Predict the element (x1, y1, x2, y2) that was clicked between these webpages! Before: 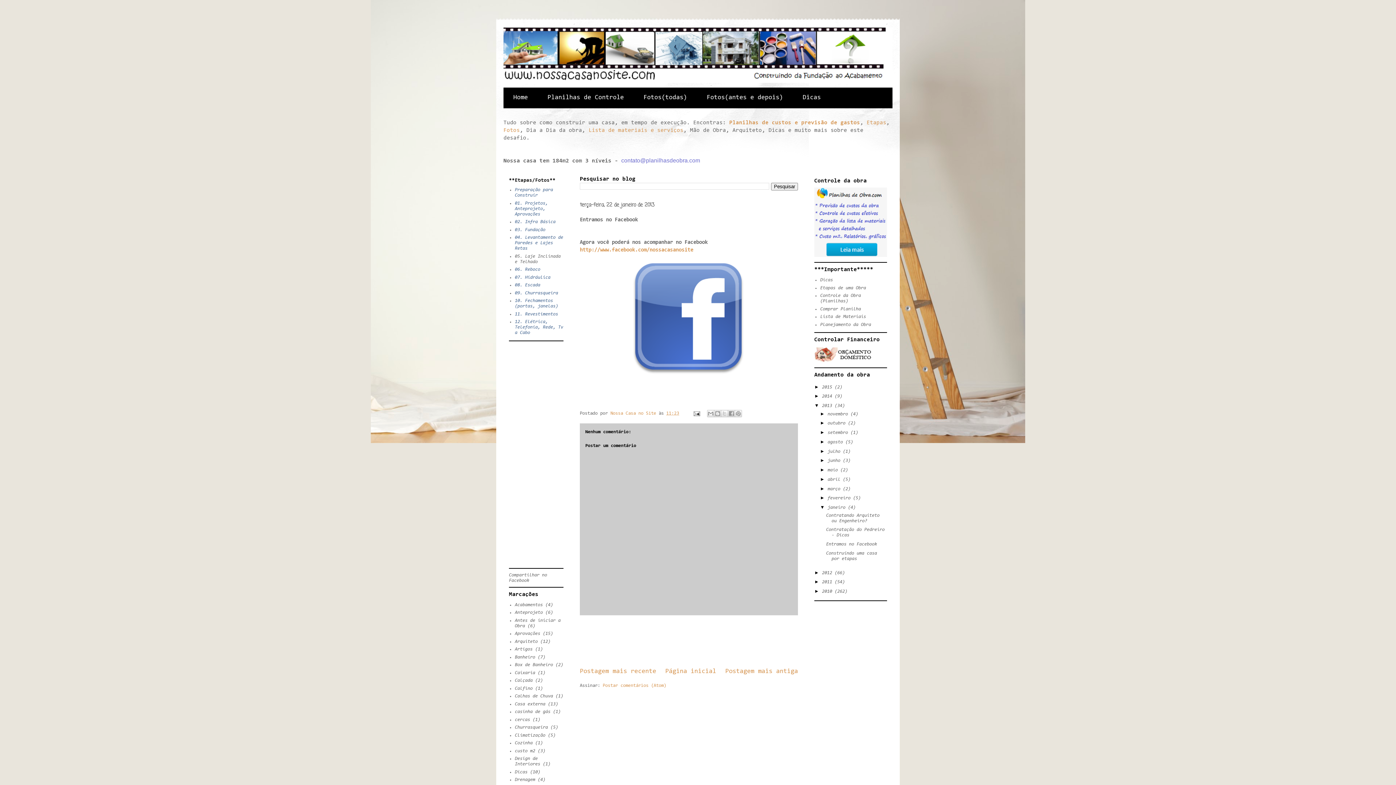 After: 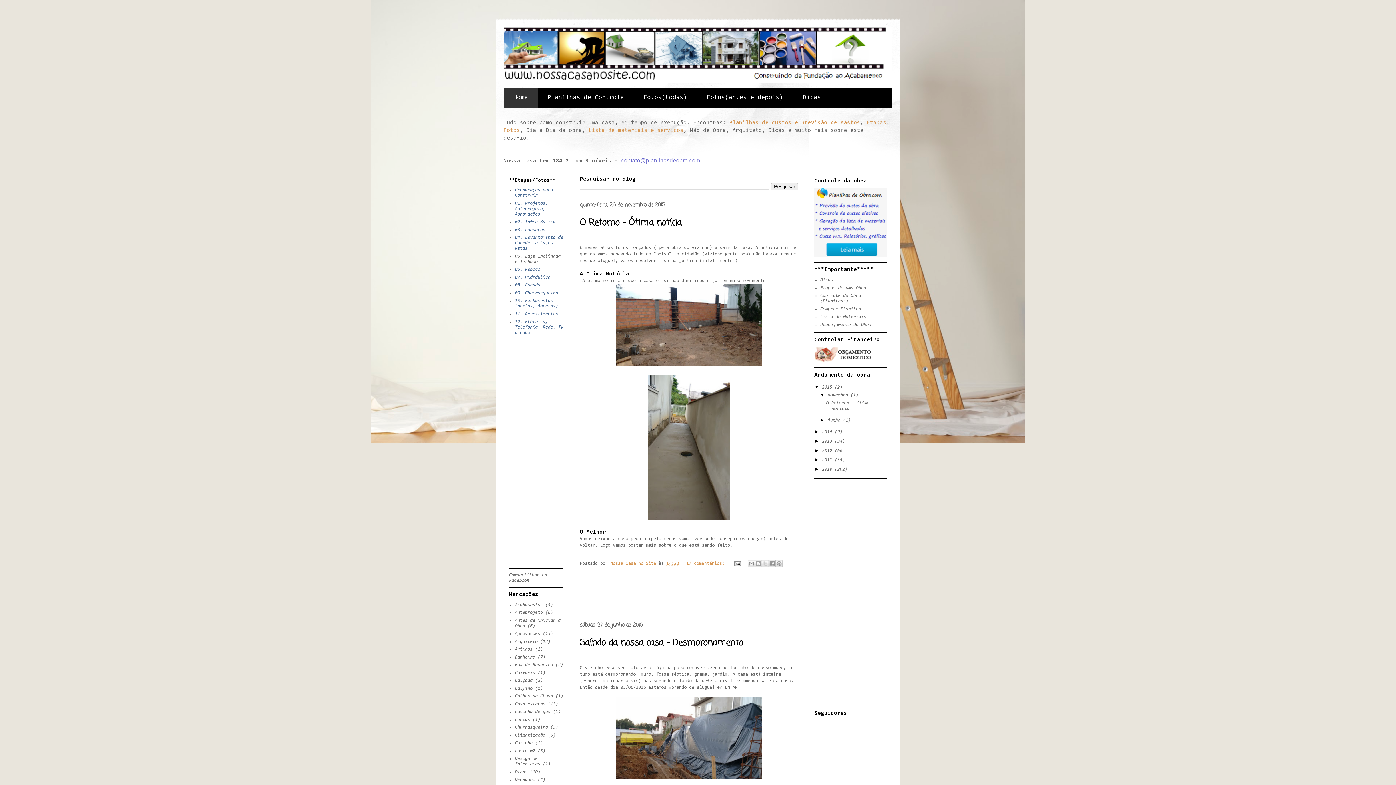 Action: label: Página inicial bbox: (665, 668, 716, 675)